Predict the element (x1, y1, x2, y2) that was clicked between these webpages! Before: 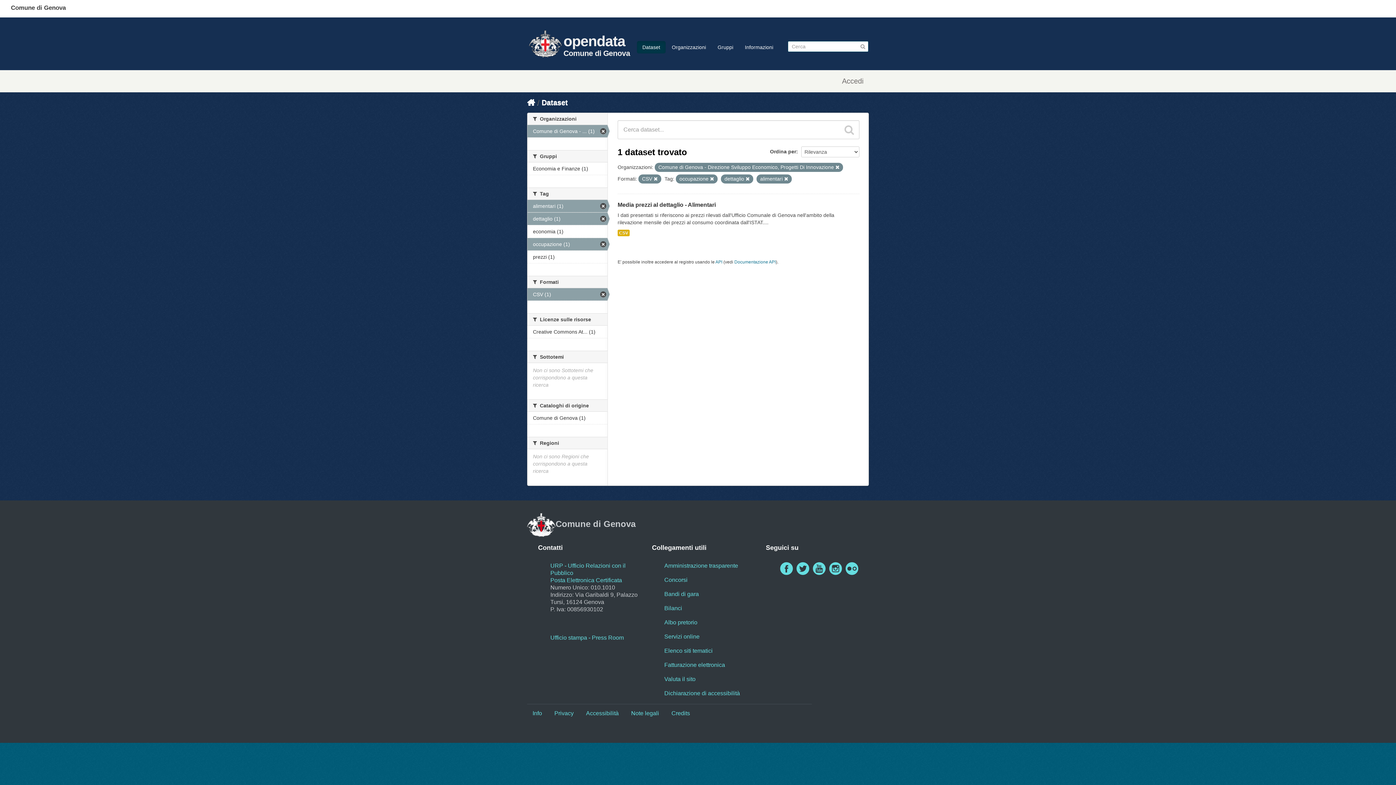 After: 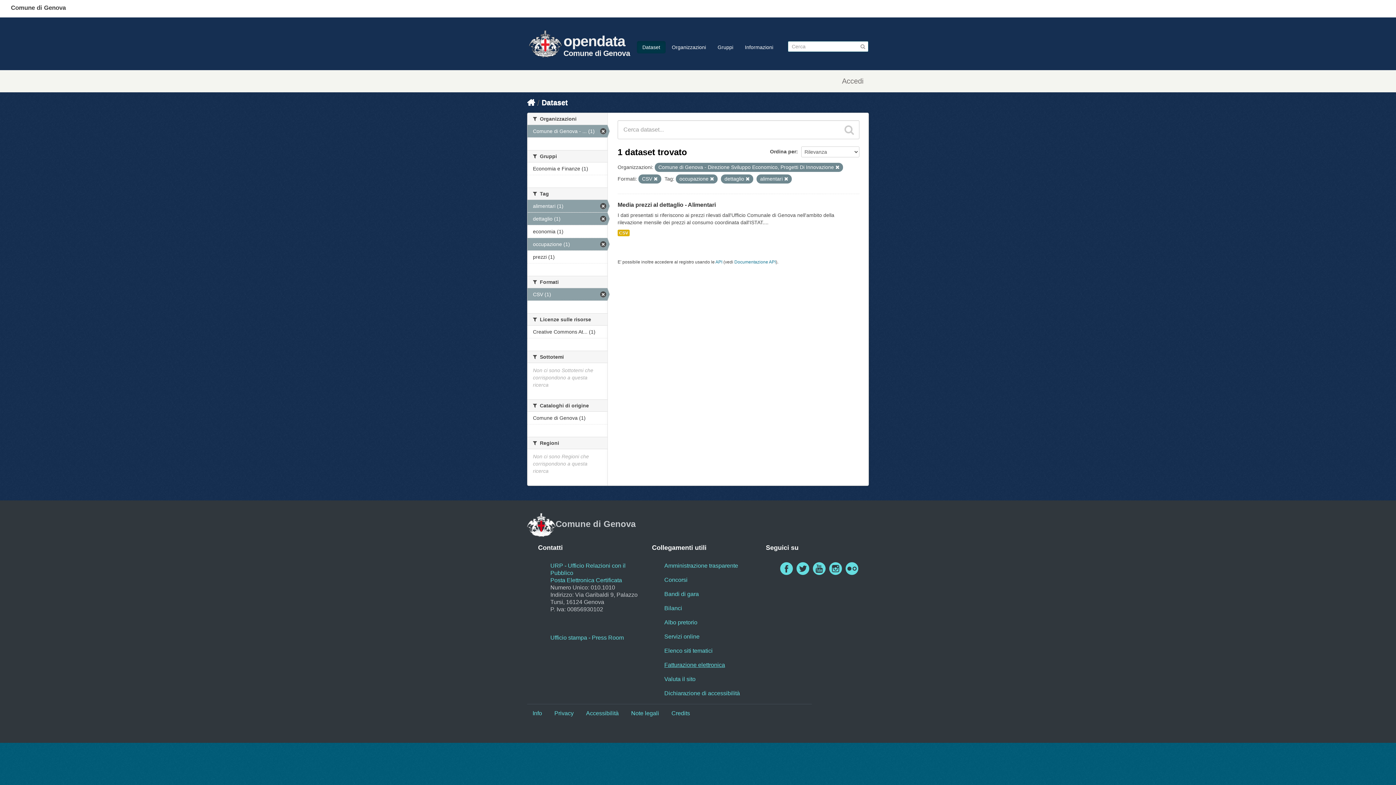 Action: bbox: (664, 662, 725, 668) label: Fatturazione elettronica